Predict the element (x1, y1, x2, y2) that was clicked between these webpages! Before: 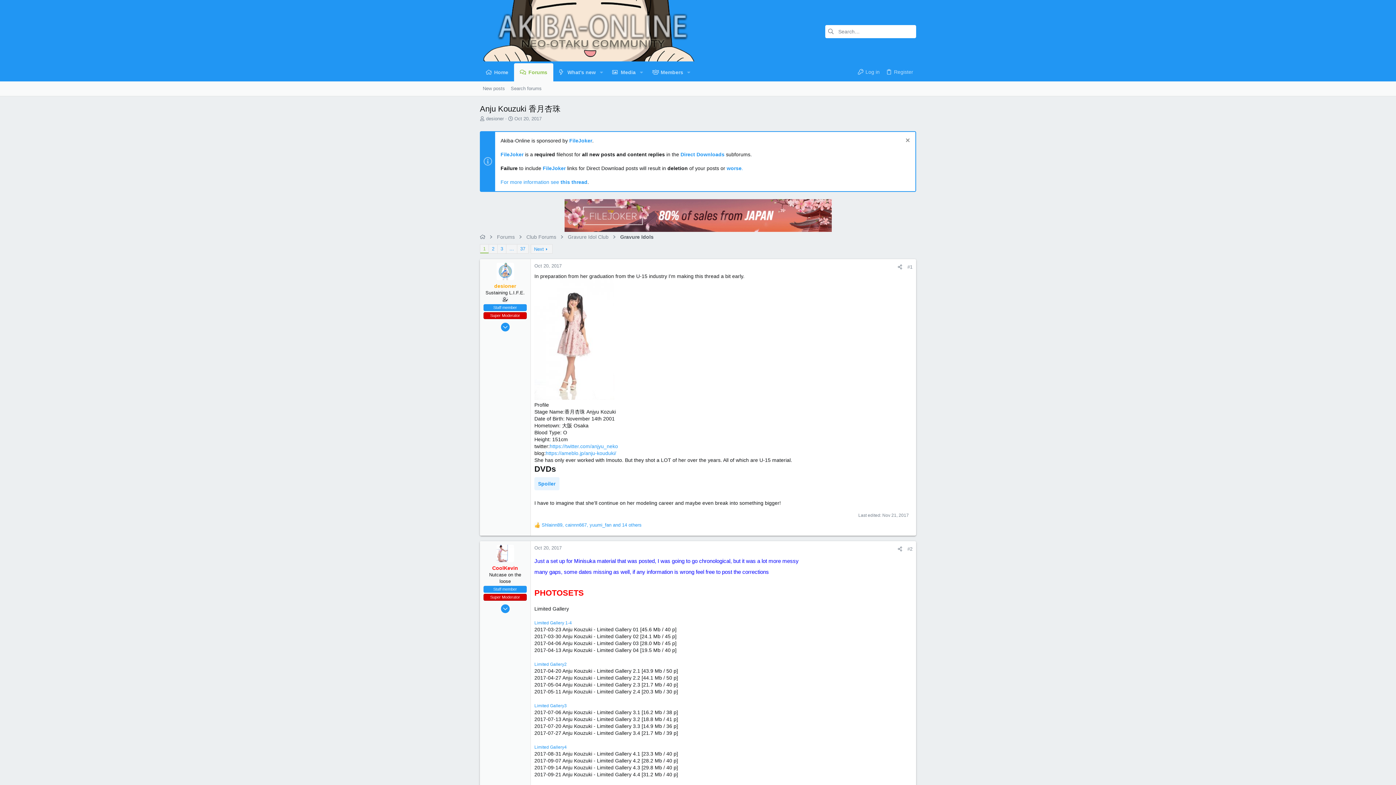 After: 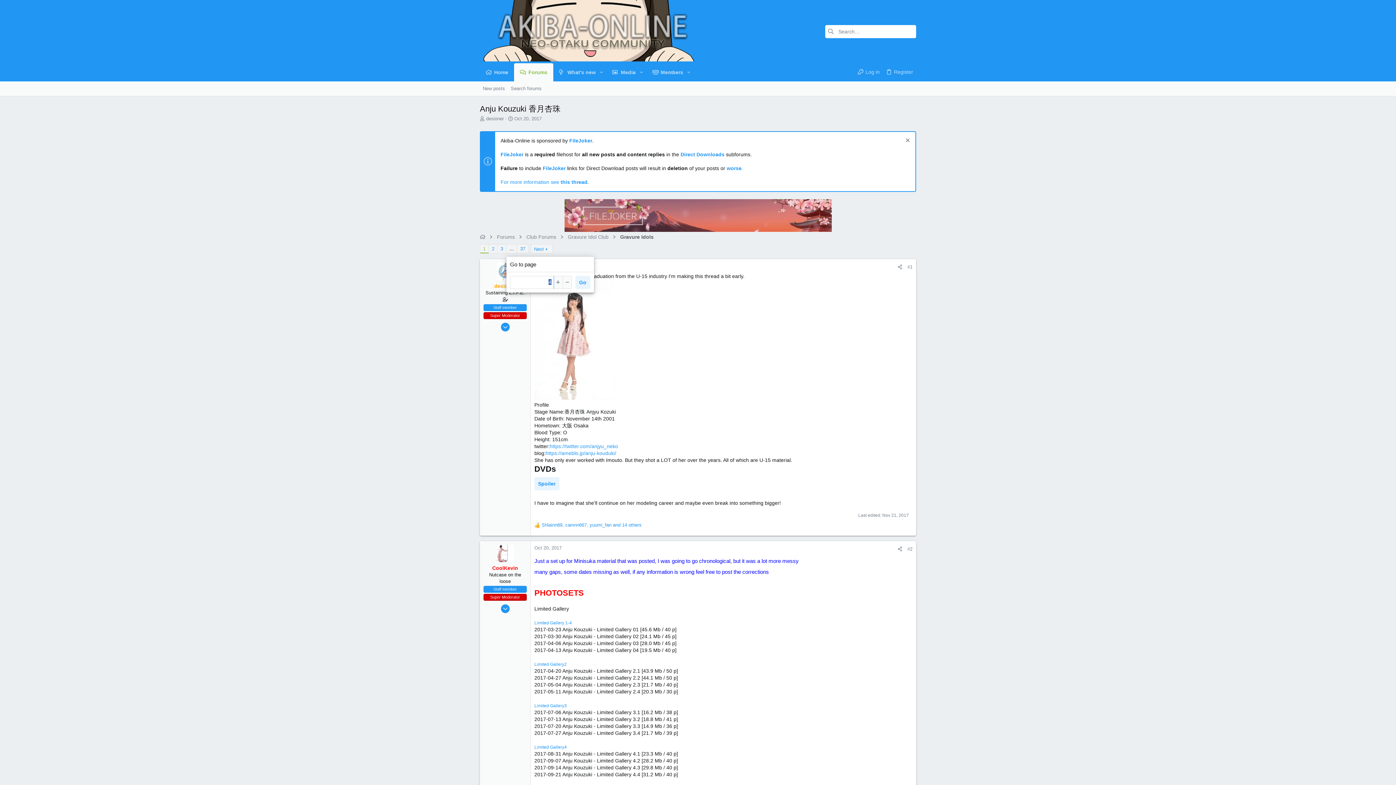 Action: bbox: (506, 244, 517, 253) label: Go to page